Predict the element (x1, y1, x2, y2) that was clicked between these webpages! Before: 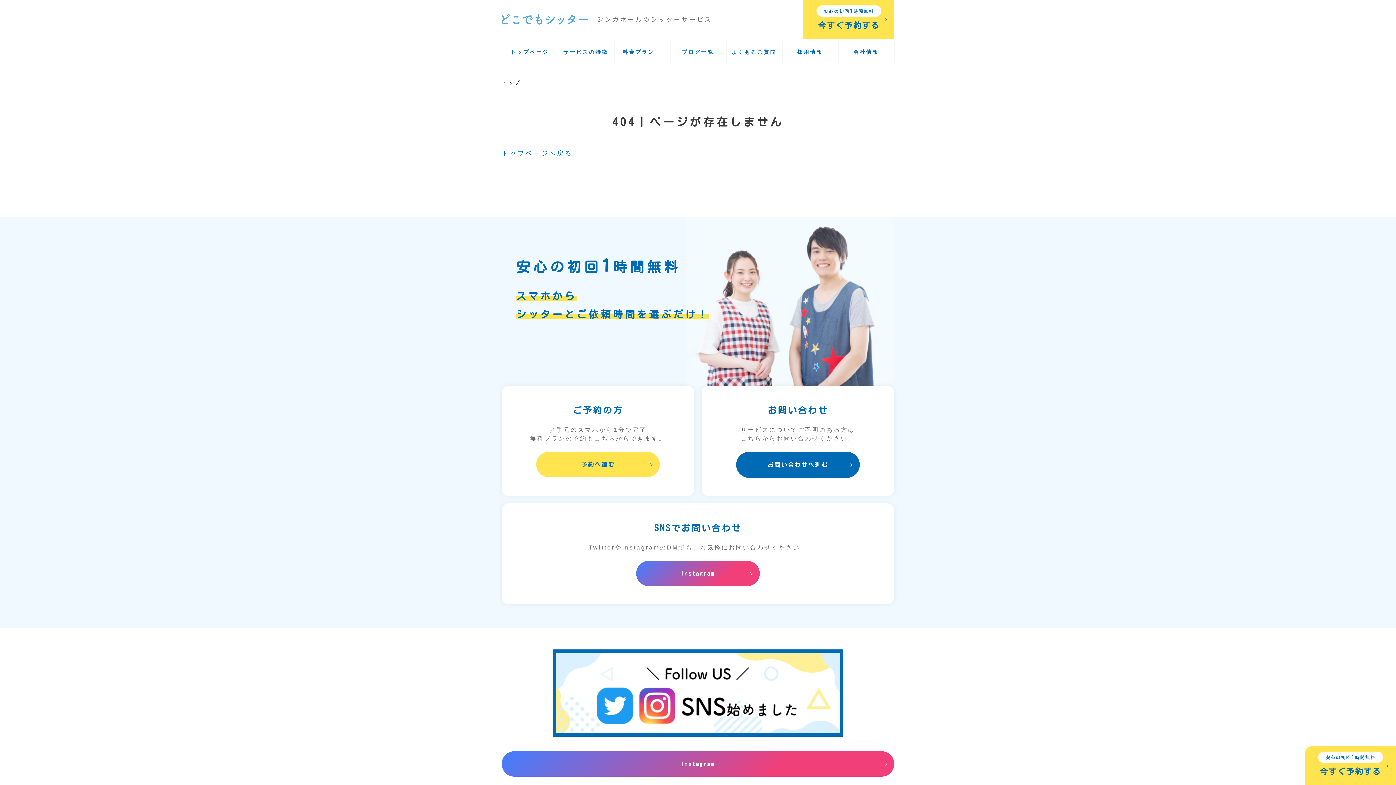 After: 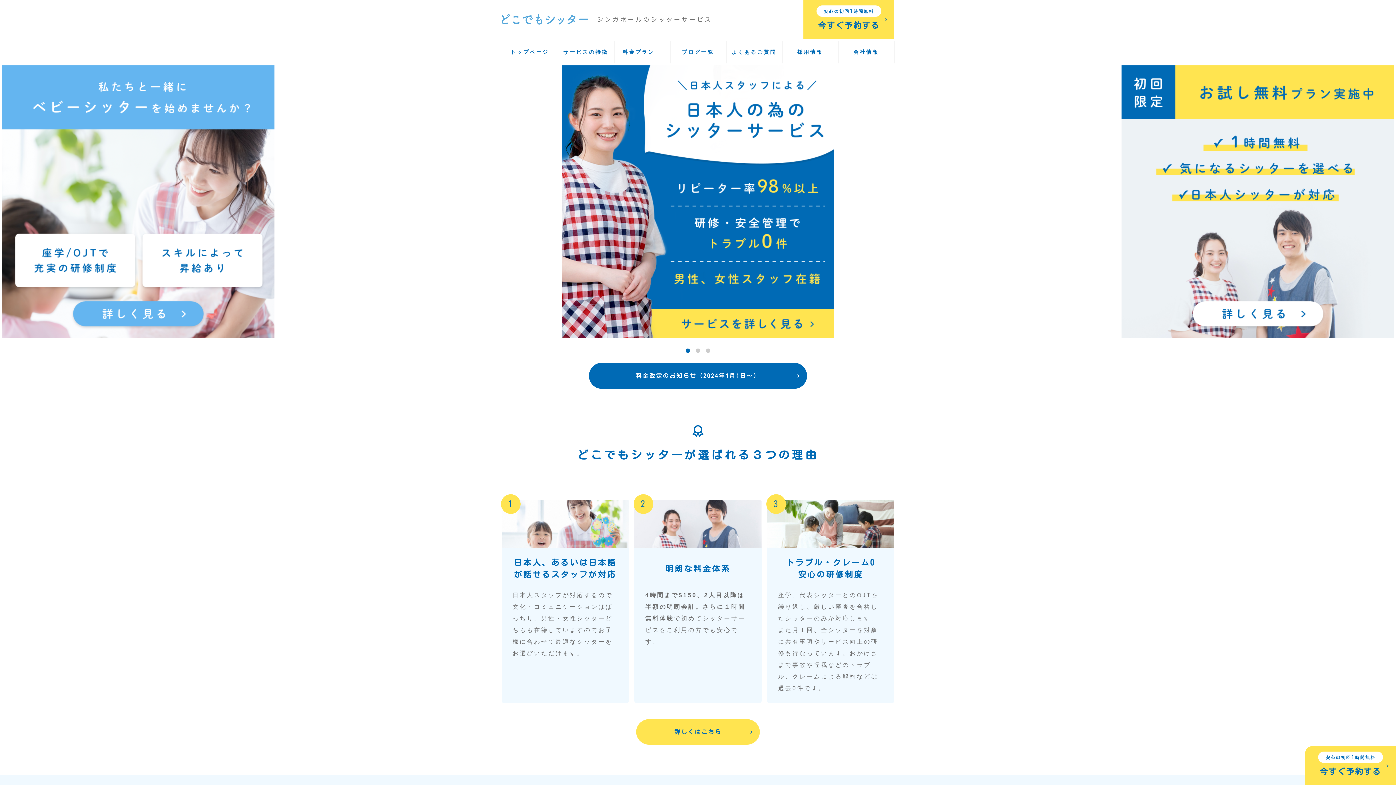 Action: label: トップページへ戻る bbox: (501, 149, 572, 157)